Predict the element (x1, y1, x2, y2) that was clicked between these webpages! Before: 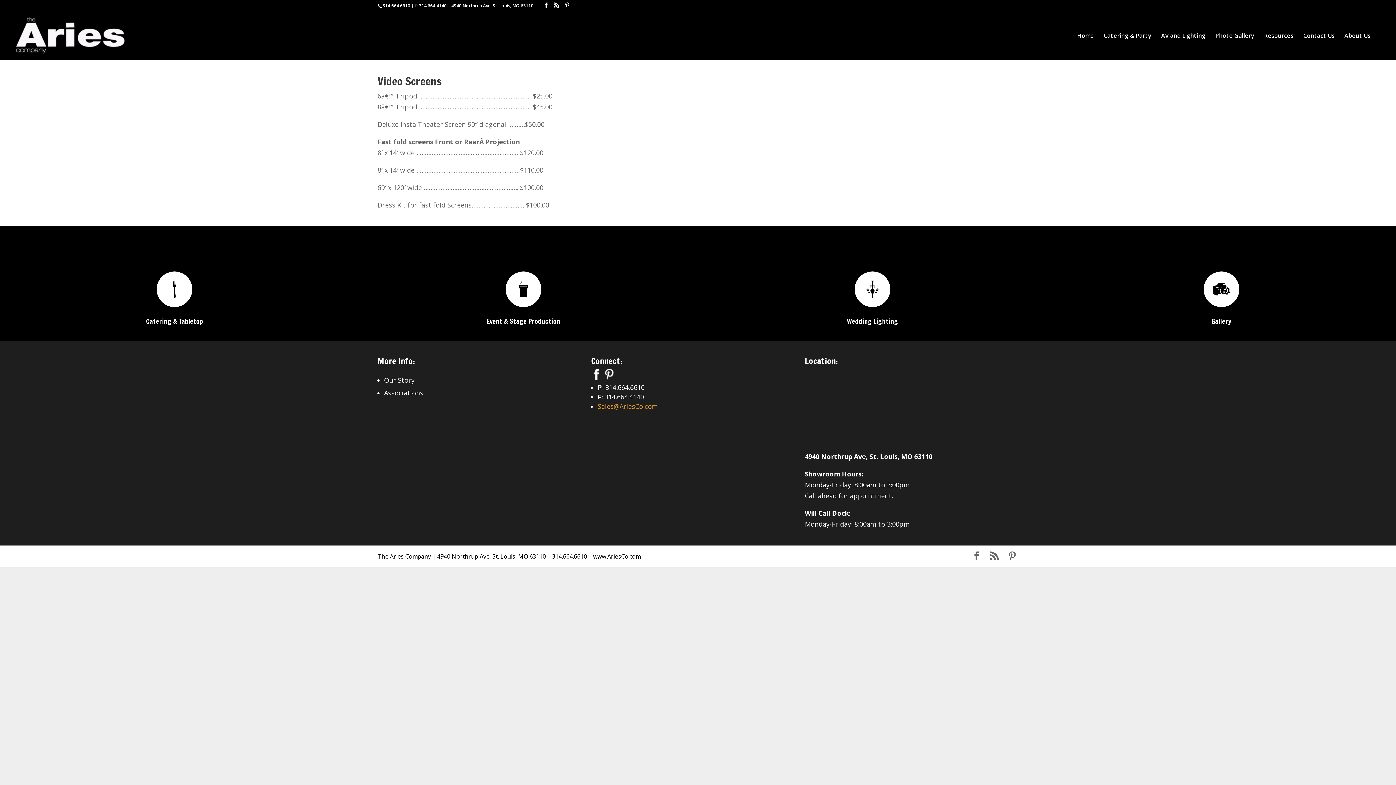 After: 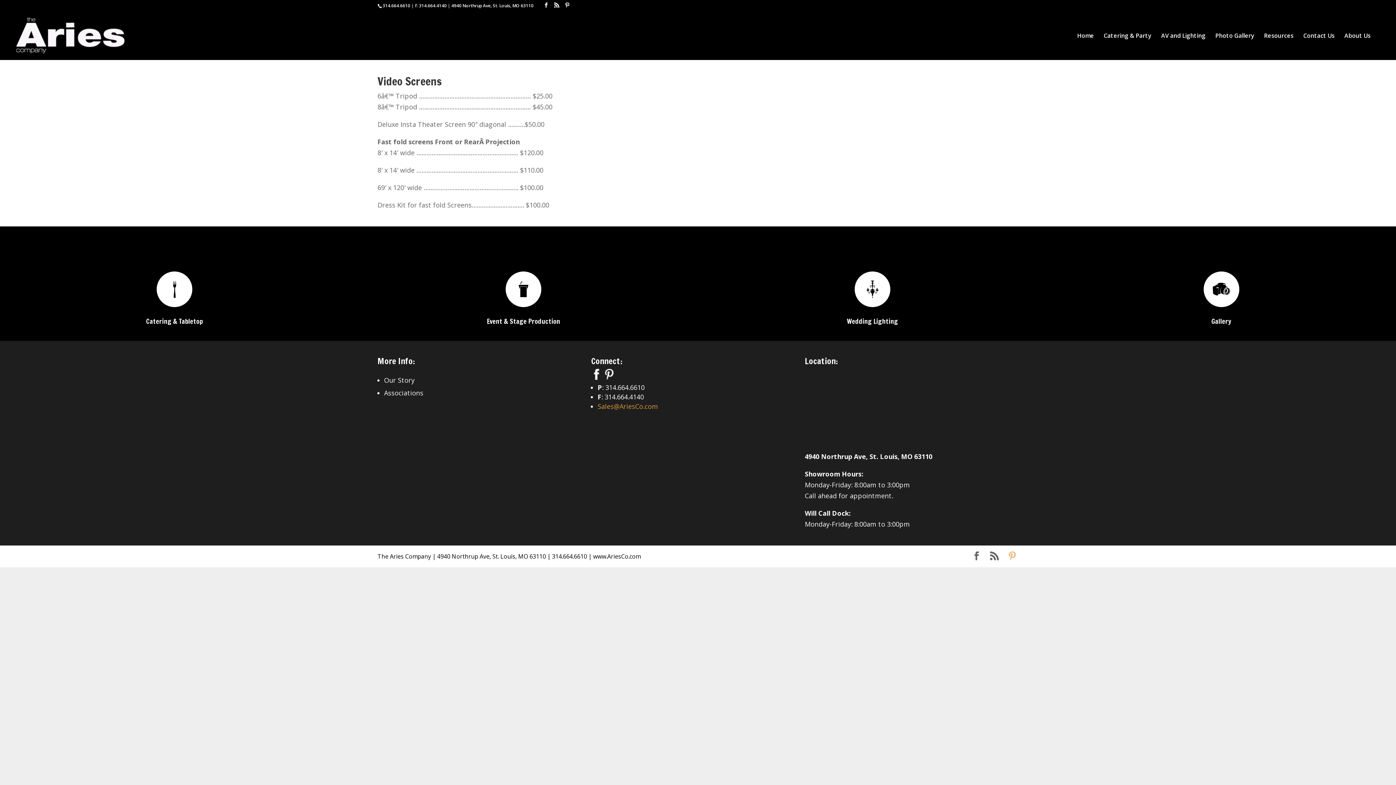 Action: bbox: (1008, 551, 1016, 562) label: Pinterest